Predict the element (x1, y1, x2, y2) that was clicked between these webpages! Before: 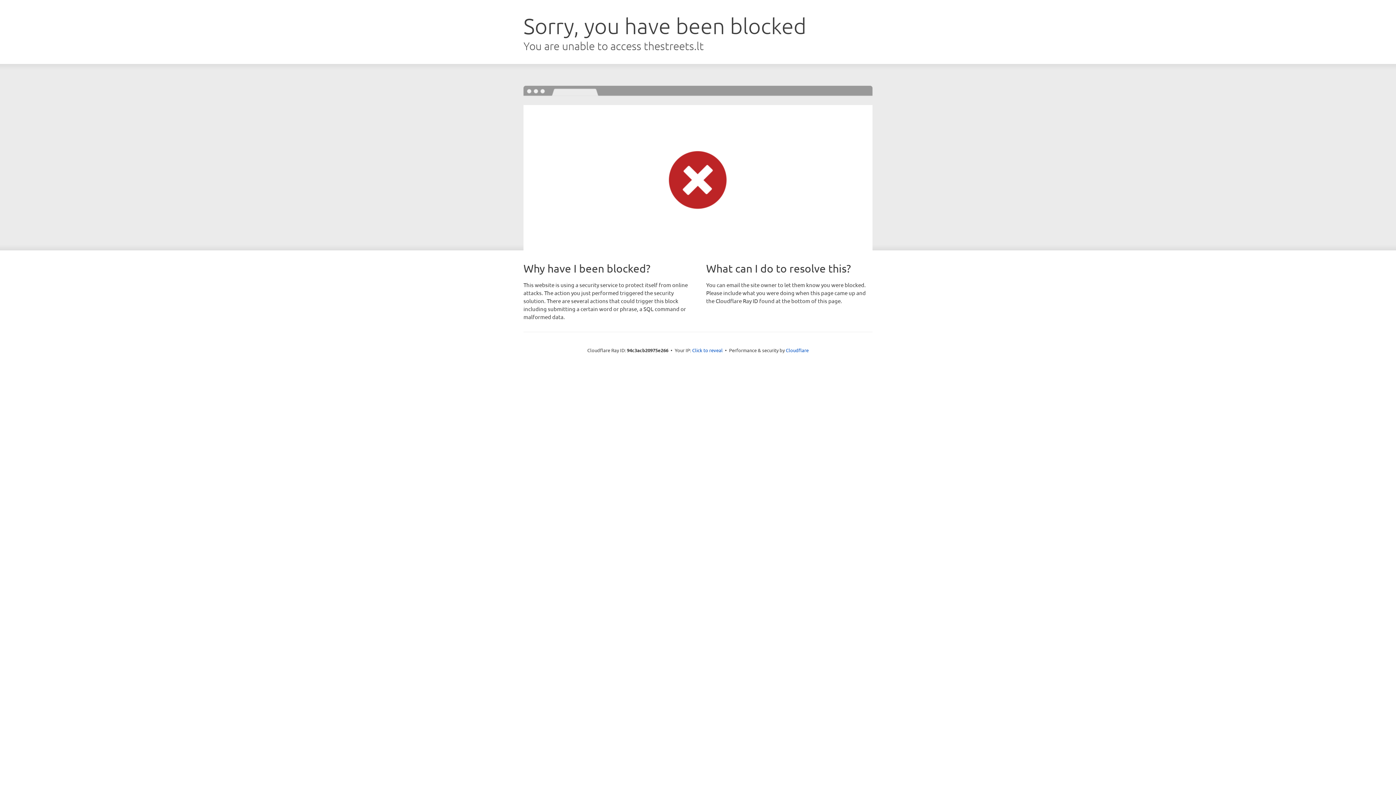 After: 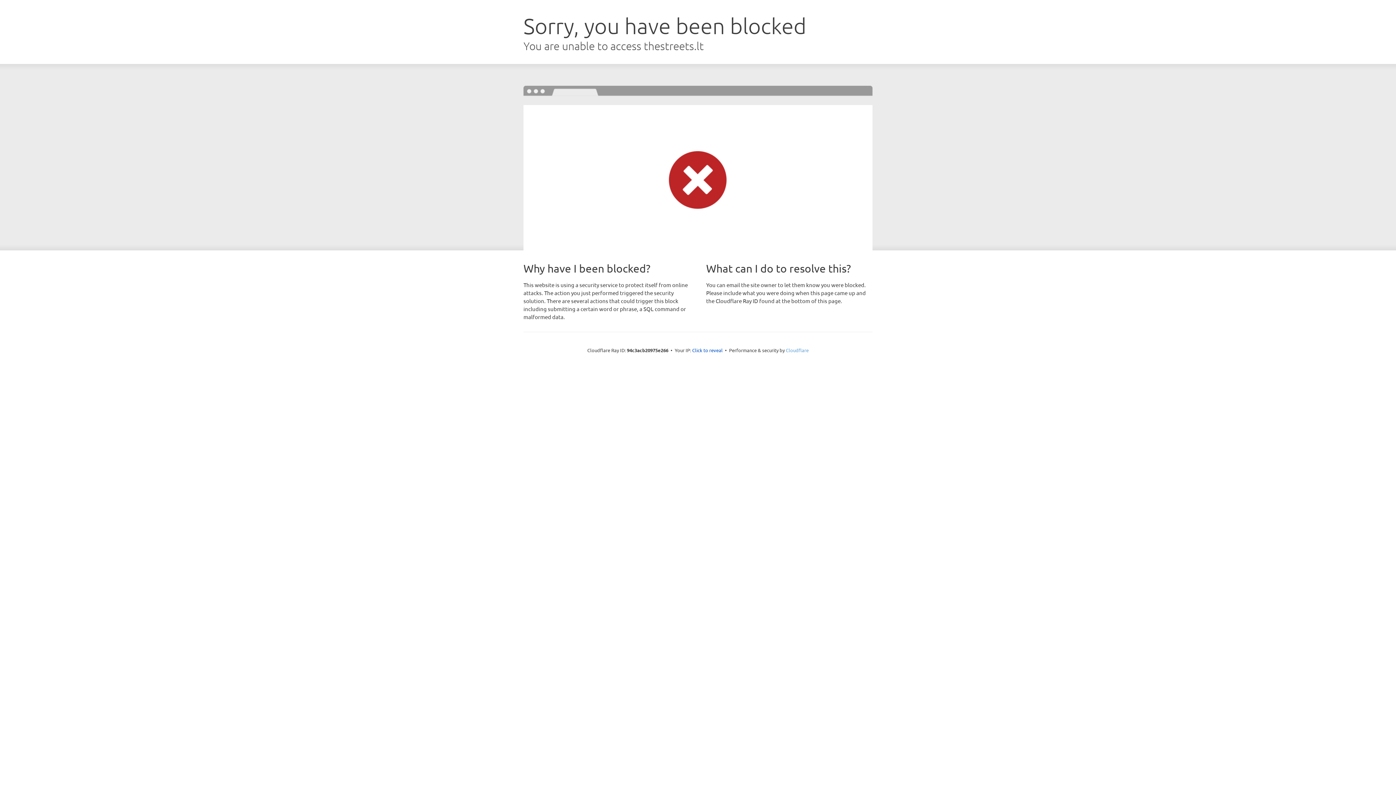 Action: bbox: (786, 347, 808, 353) label: Cloudflare